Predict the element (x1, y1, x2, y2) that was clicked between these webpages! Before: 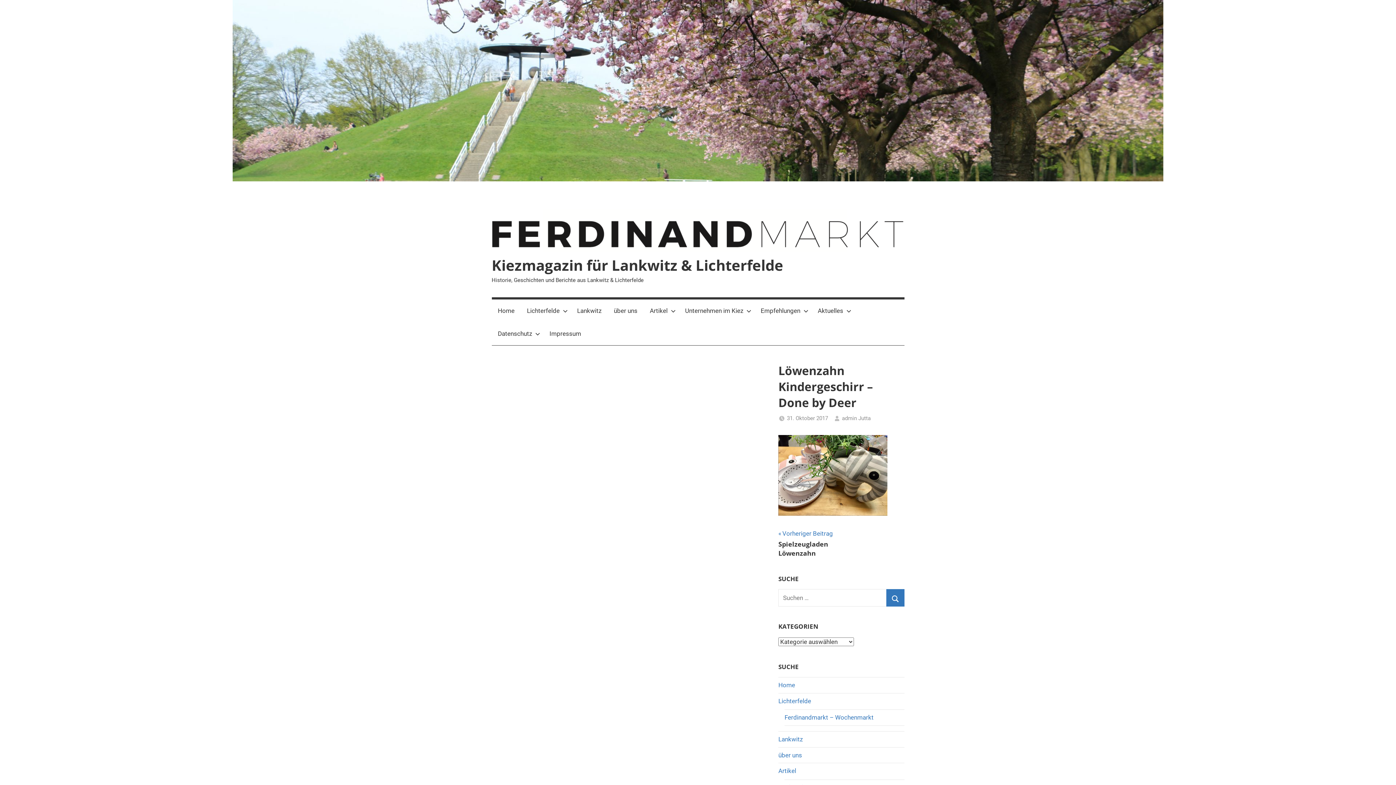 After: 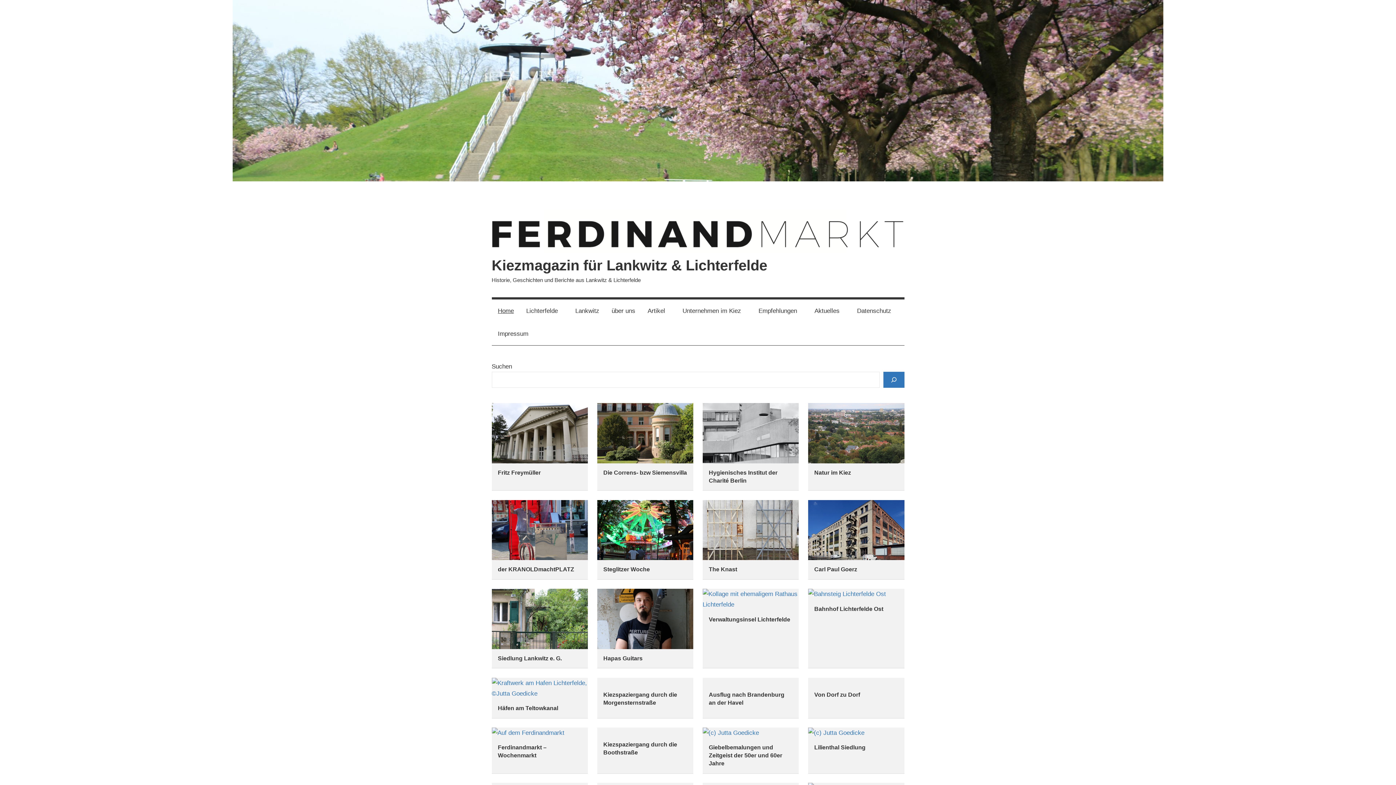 Action: bbox: (491, 210, 904, 218)